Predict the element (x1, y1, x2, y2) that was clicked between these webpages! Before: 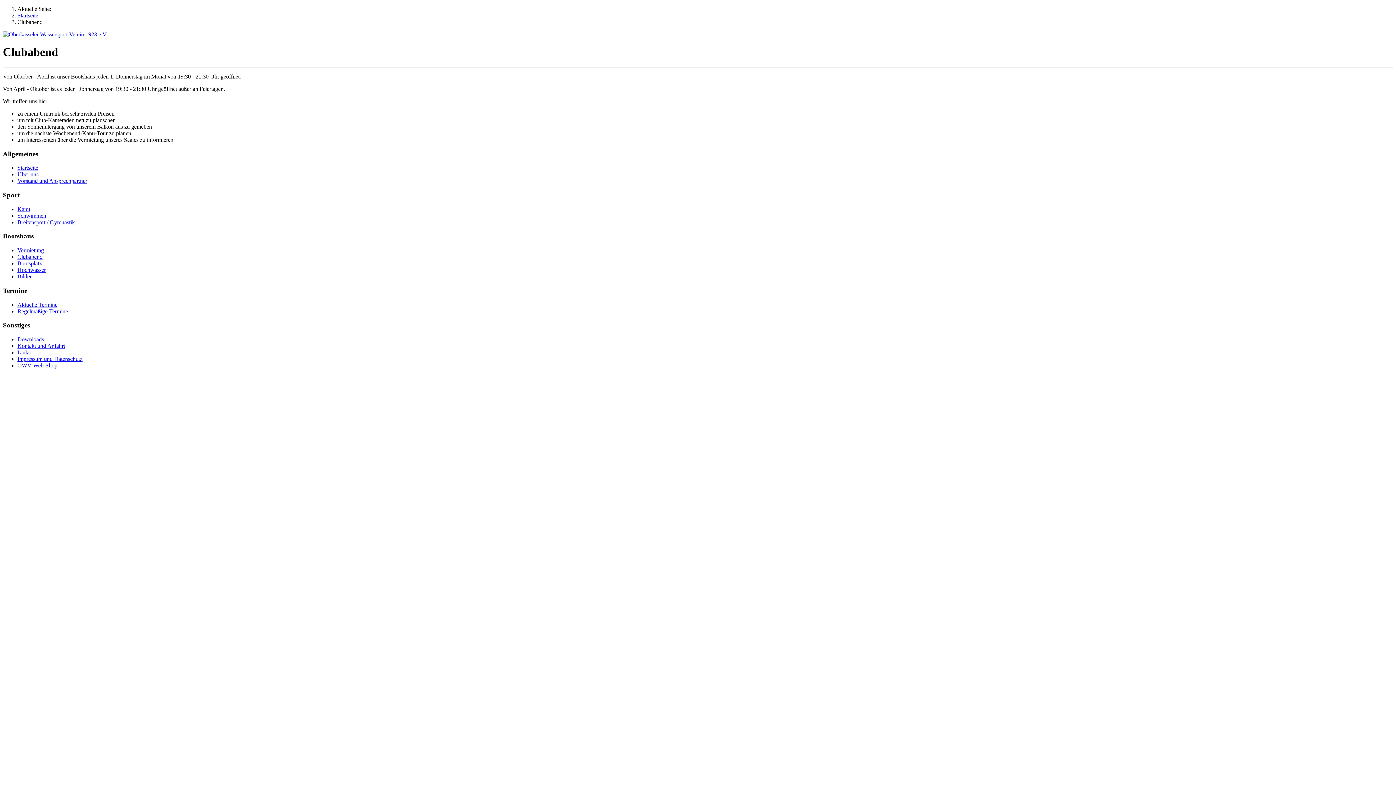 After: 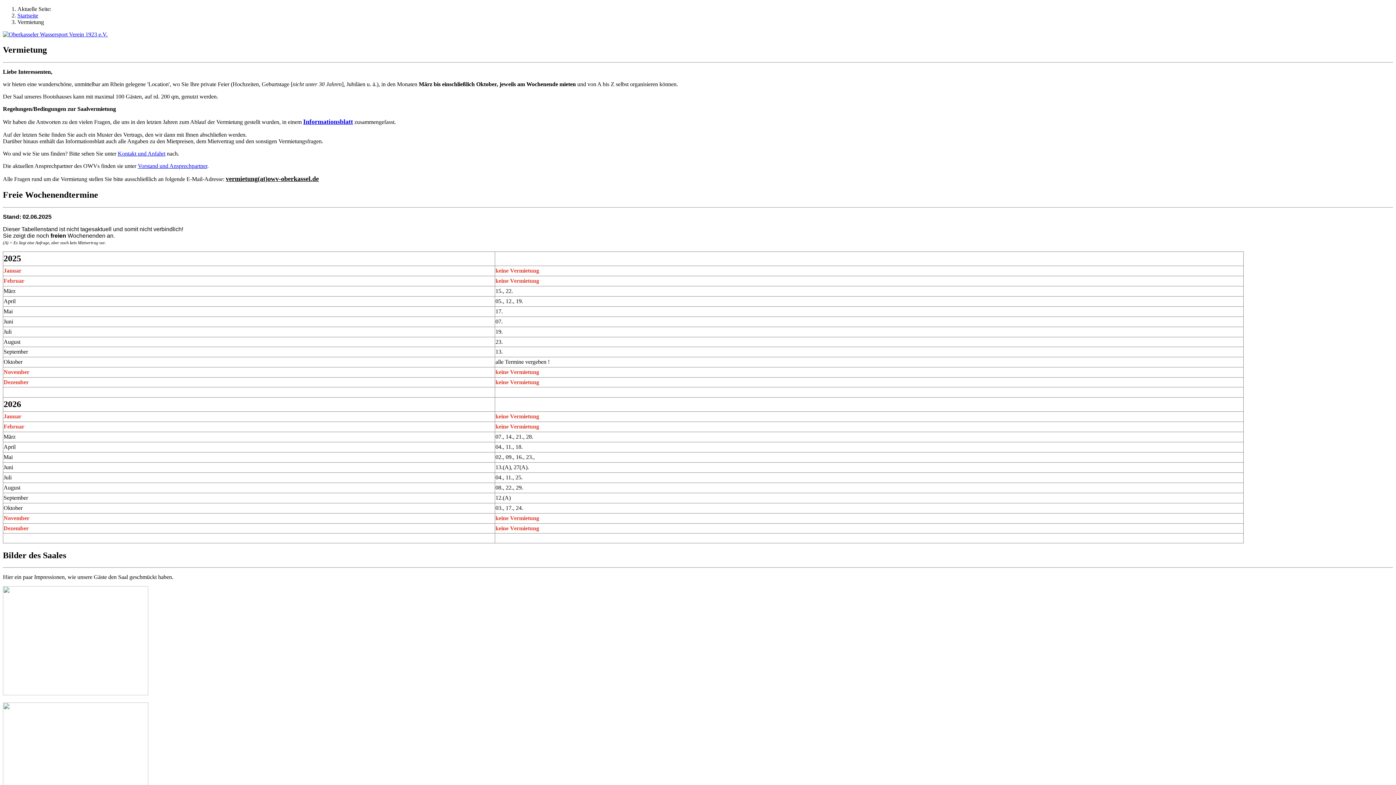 Action: label: Vermietung bbox: (17, 247, 44, 253)